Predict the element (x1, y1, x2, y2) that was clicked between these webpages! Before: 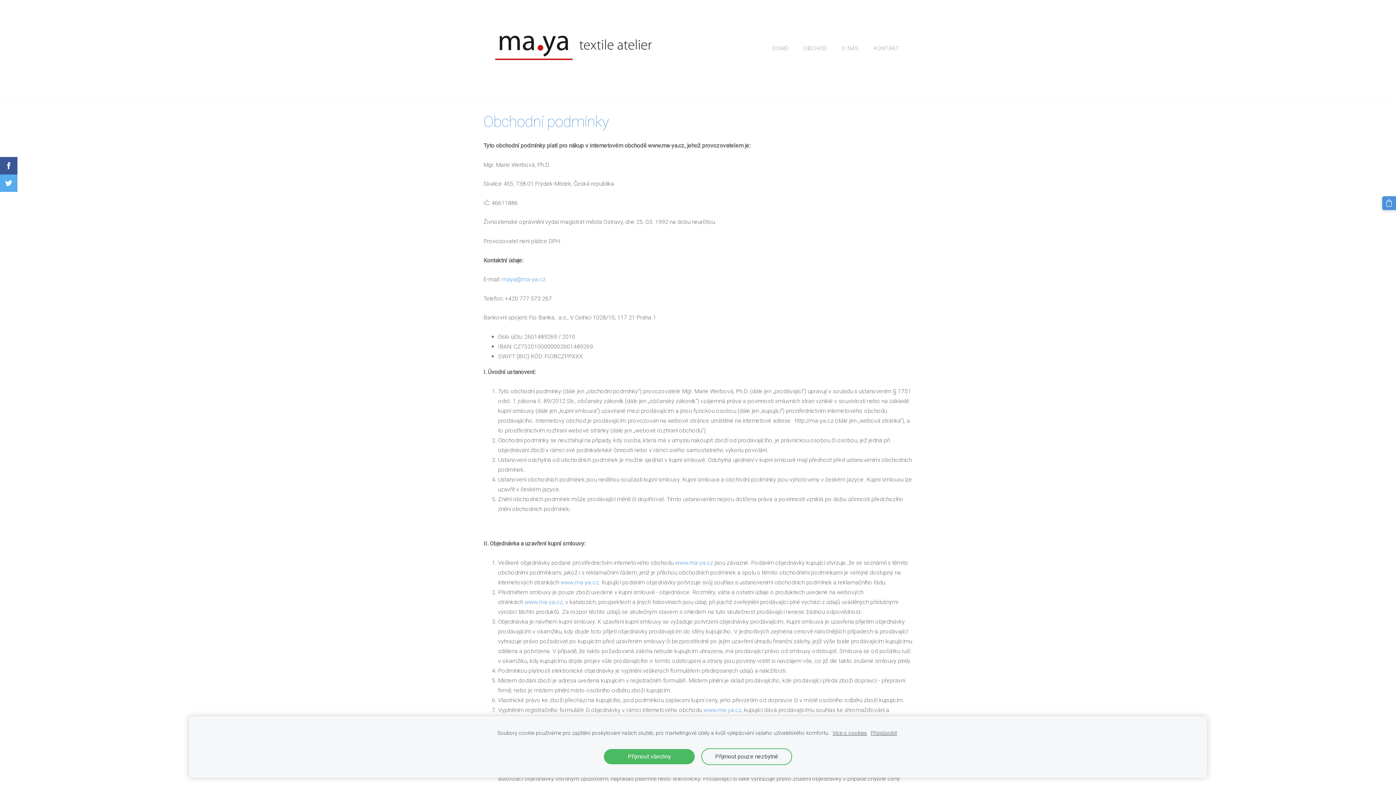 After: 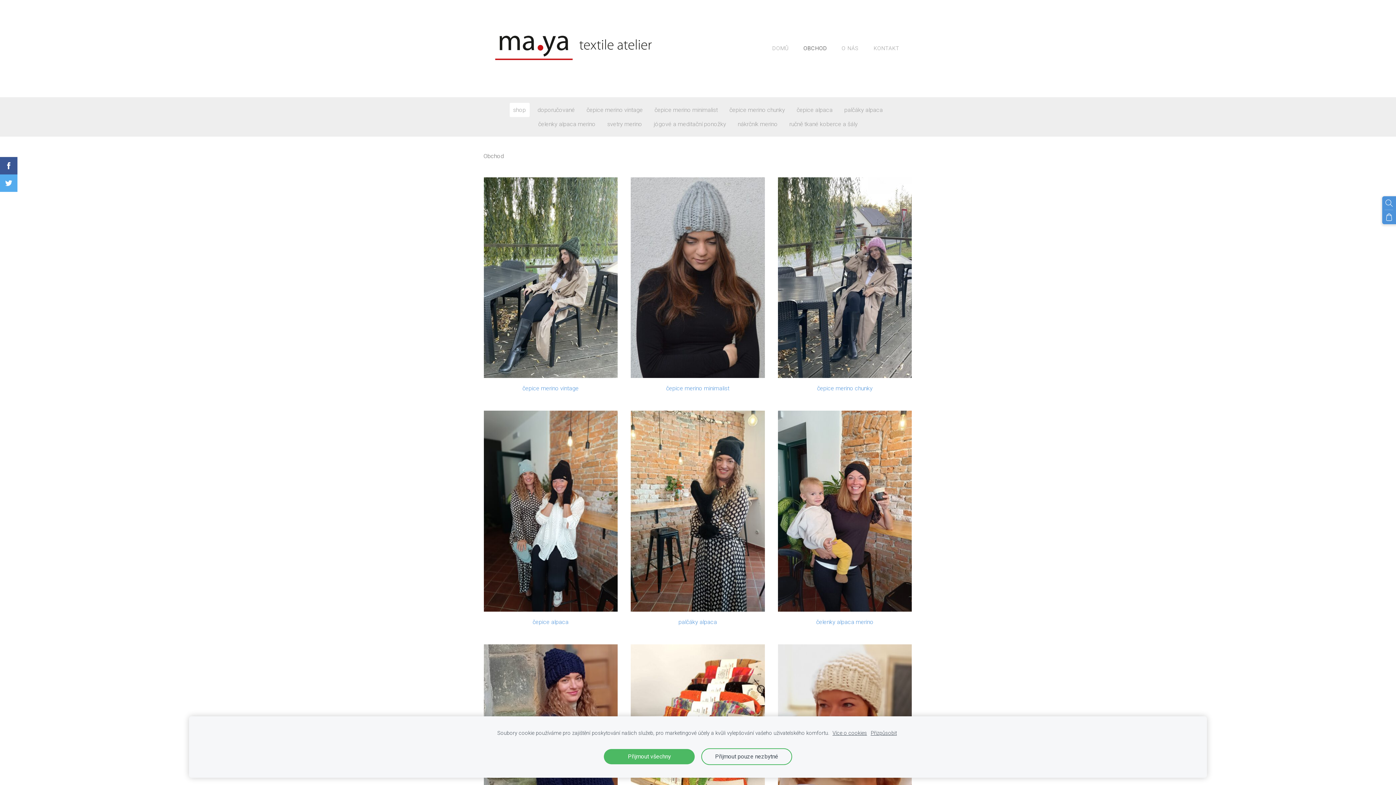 Action: label: OBCHOD bbox: (798, 42, 832, 54)